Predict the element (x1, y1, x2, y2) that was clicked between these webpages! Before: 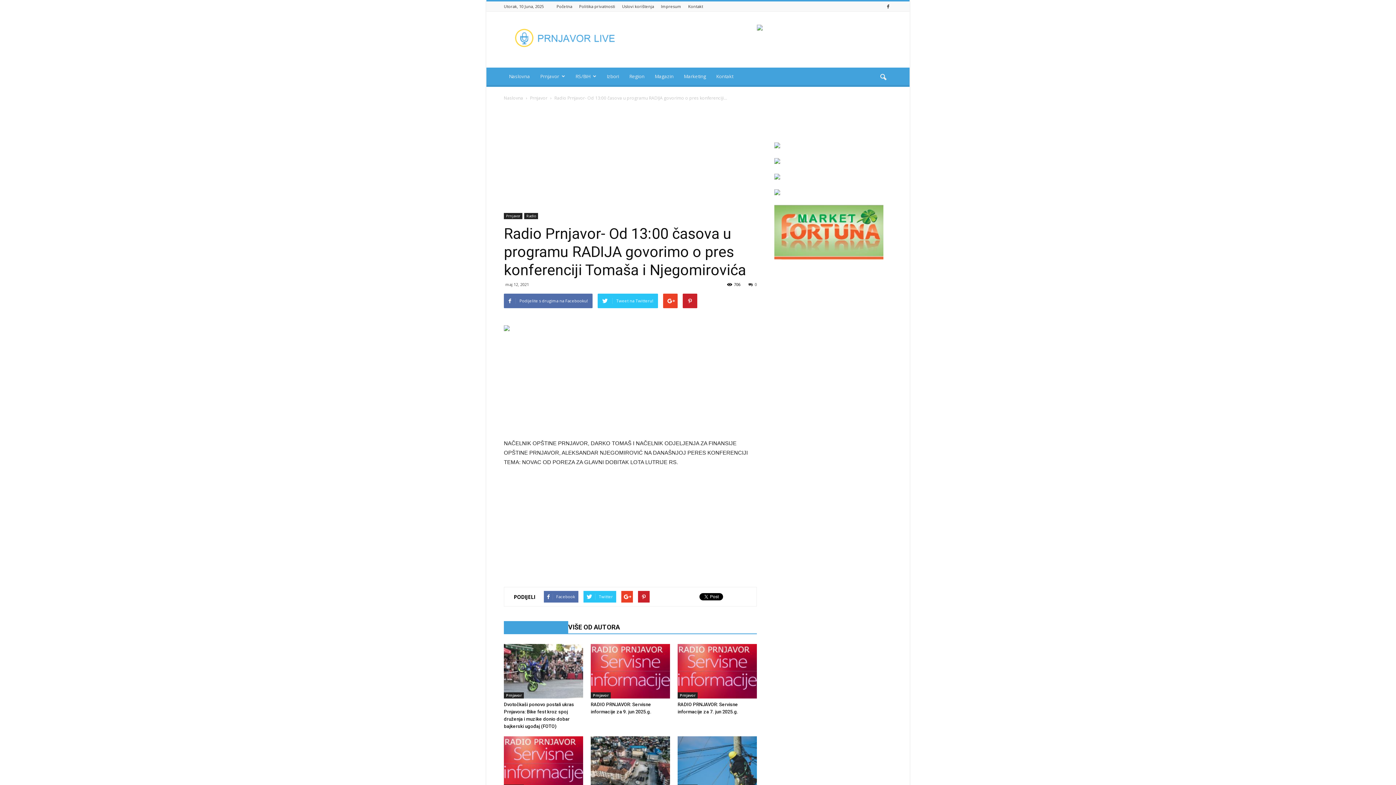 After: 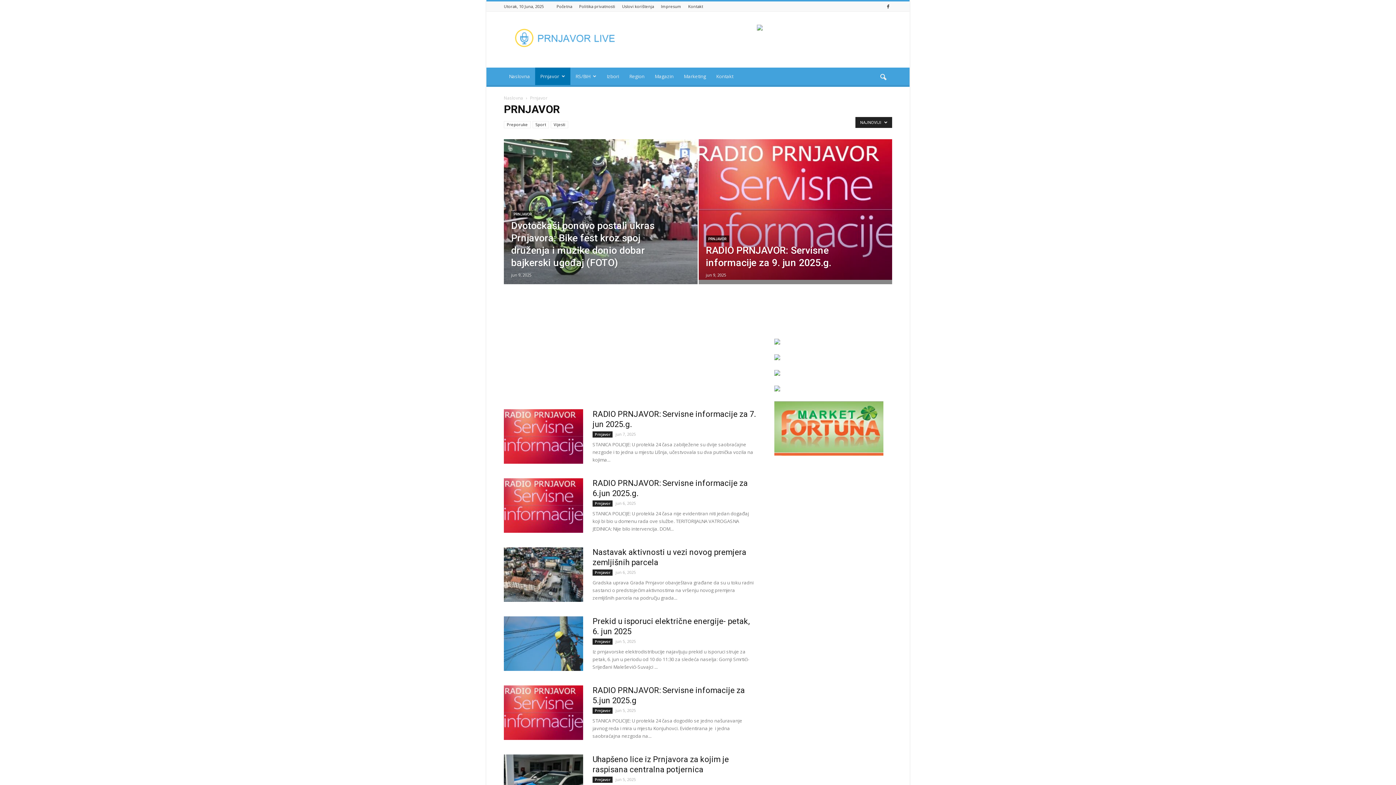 Action: label: Prnjavor bbox: (590, 692, 610, 698)